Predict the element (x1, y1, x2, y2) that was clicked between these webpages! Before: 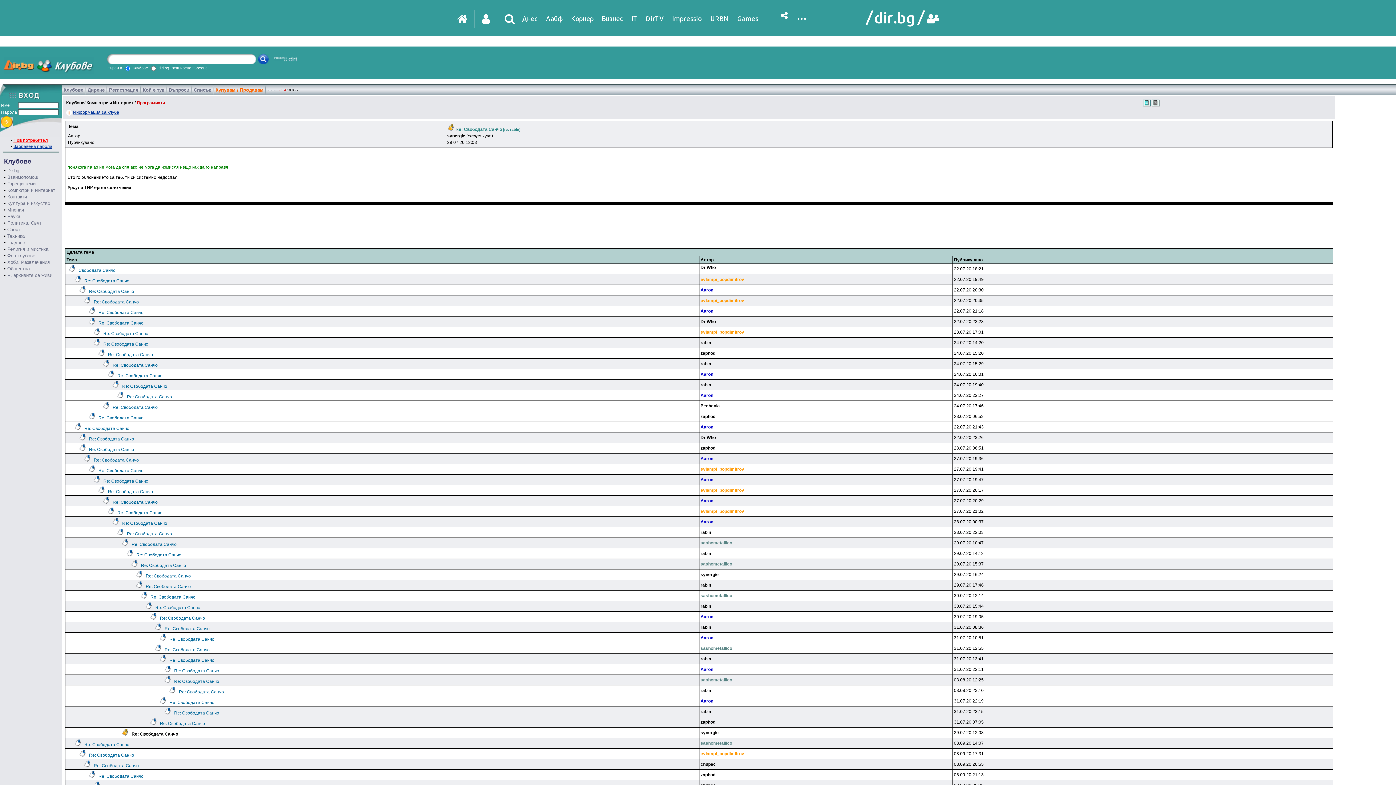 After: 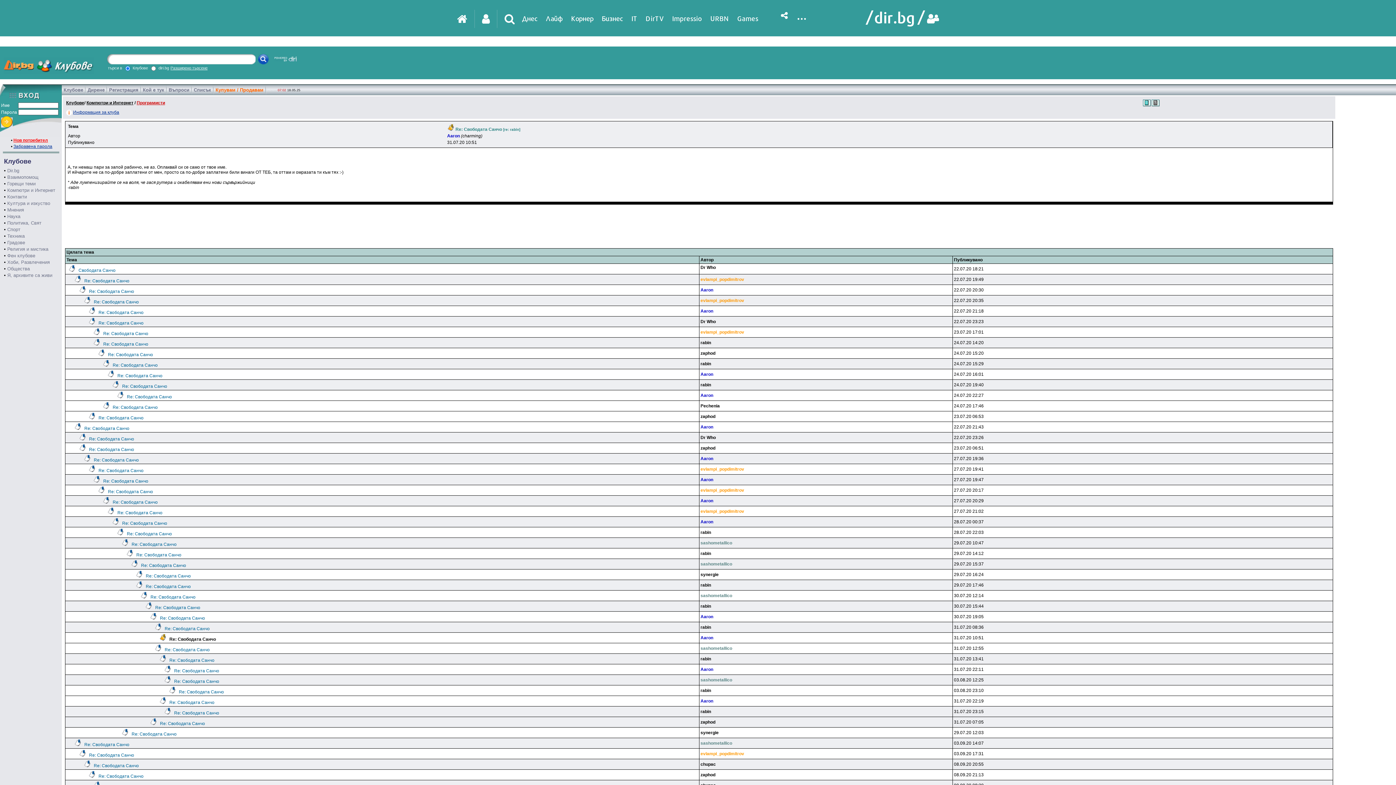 Action: label: Re: Свободата Санчо bbox: (169, 637, 214, 642)